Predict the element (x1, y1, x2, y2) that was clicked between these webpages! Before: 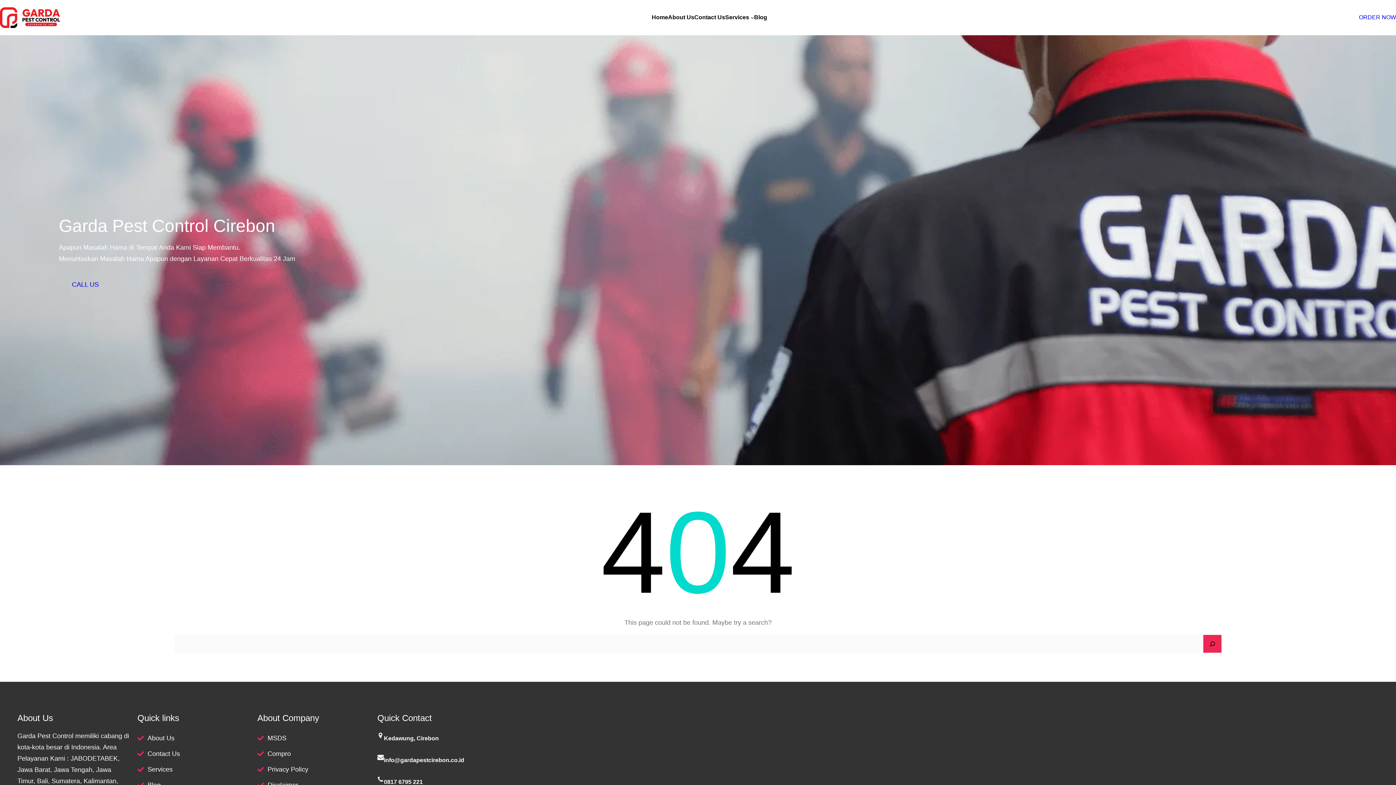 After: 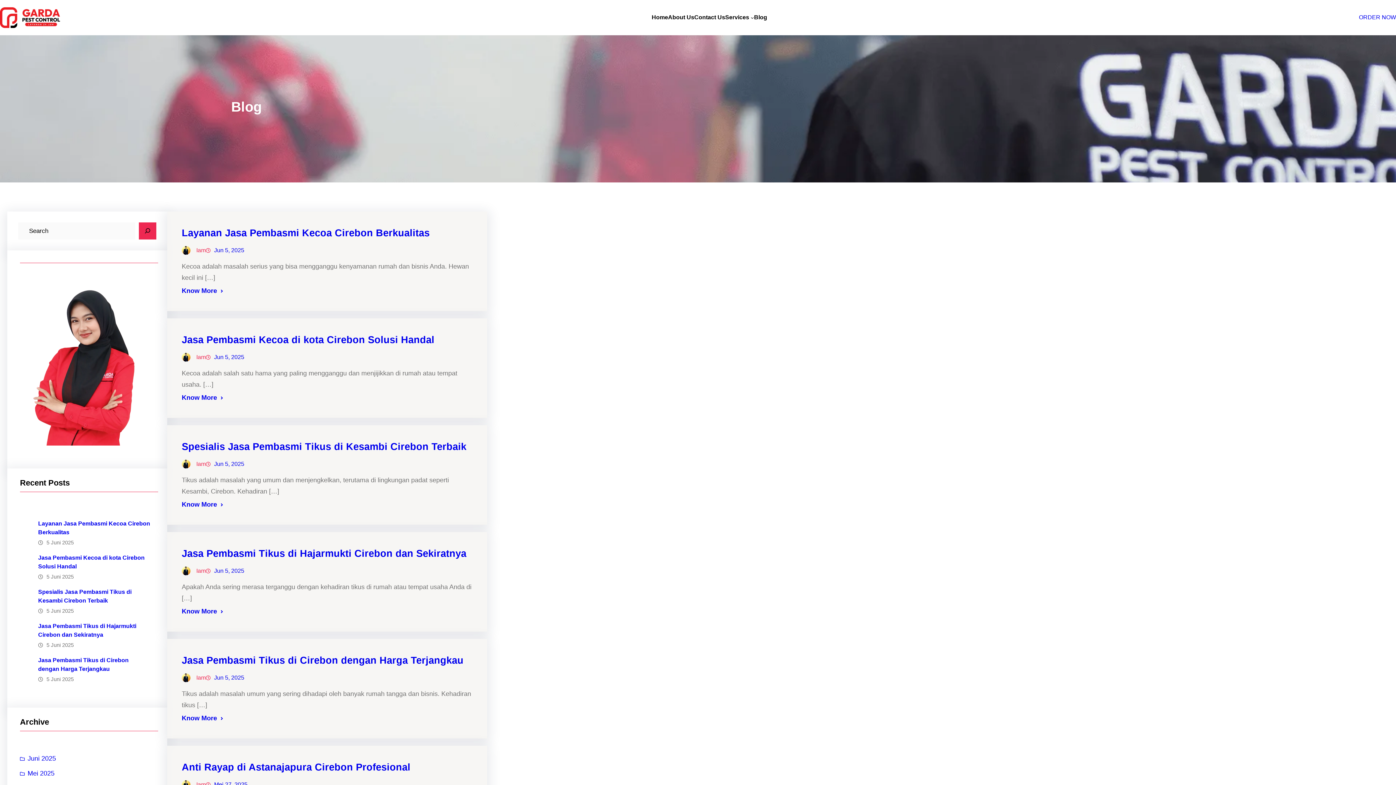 Action: label: Blog bbox: (754, 12, 767, 22)